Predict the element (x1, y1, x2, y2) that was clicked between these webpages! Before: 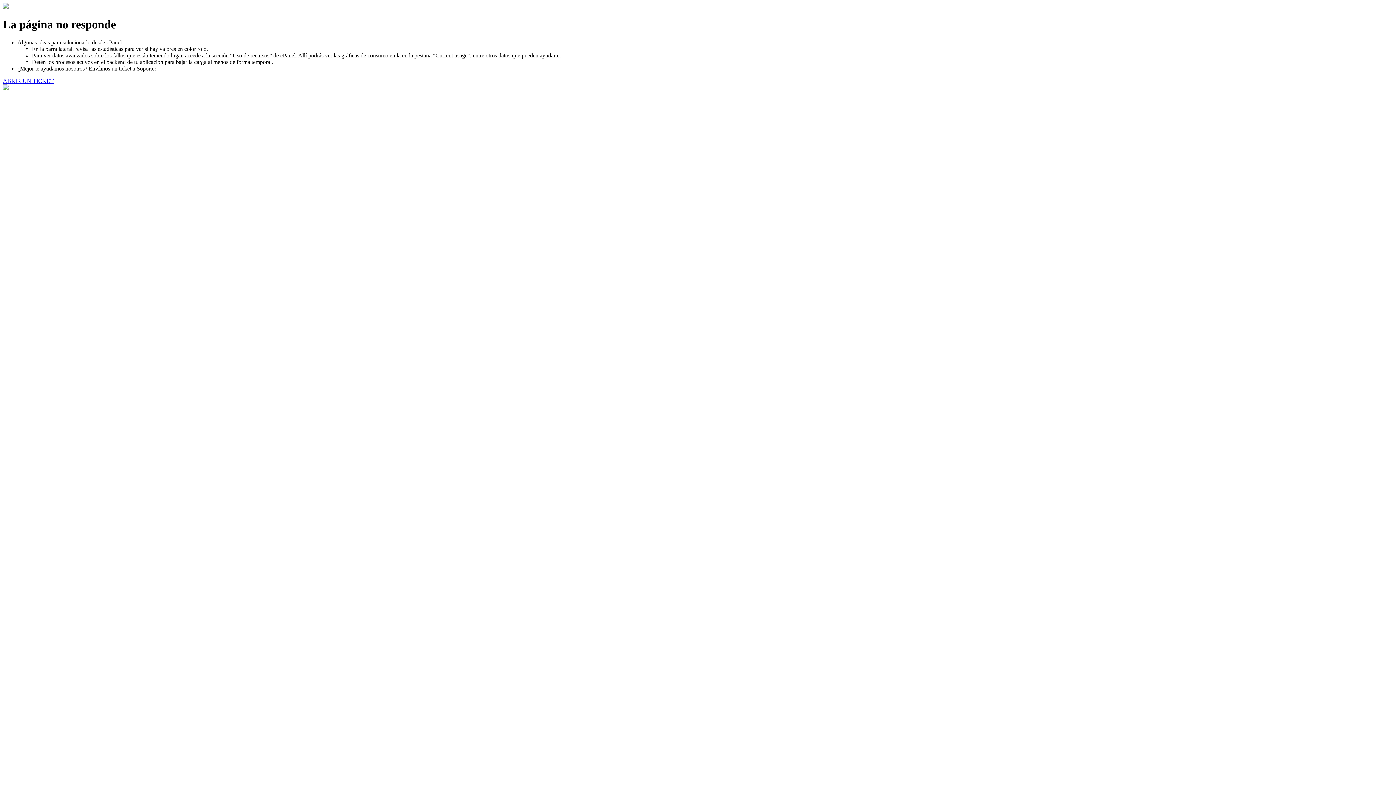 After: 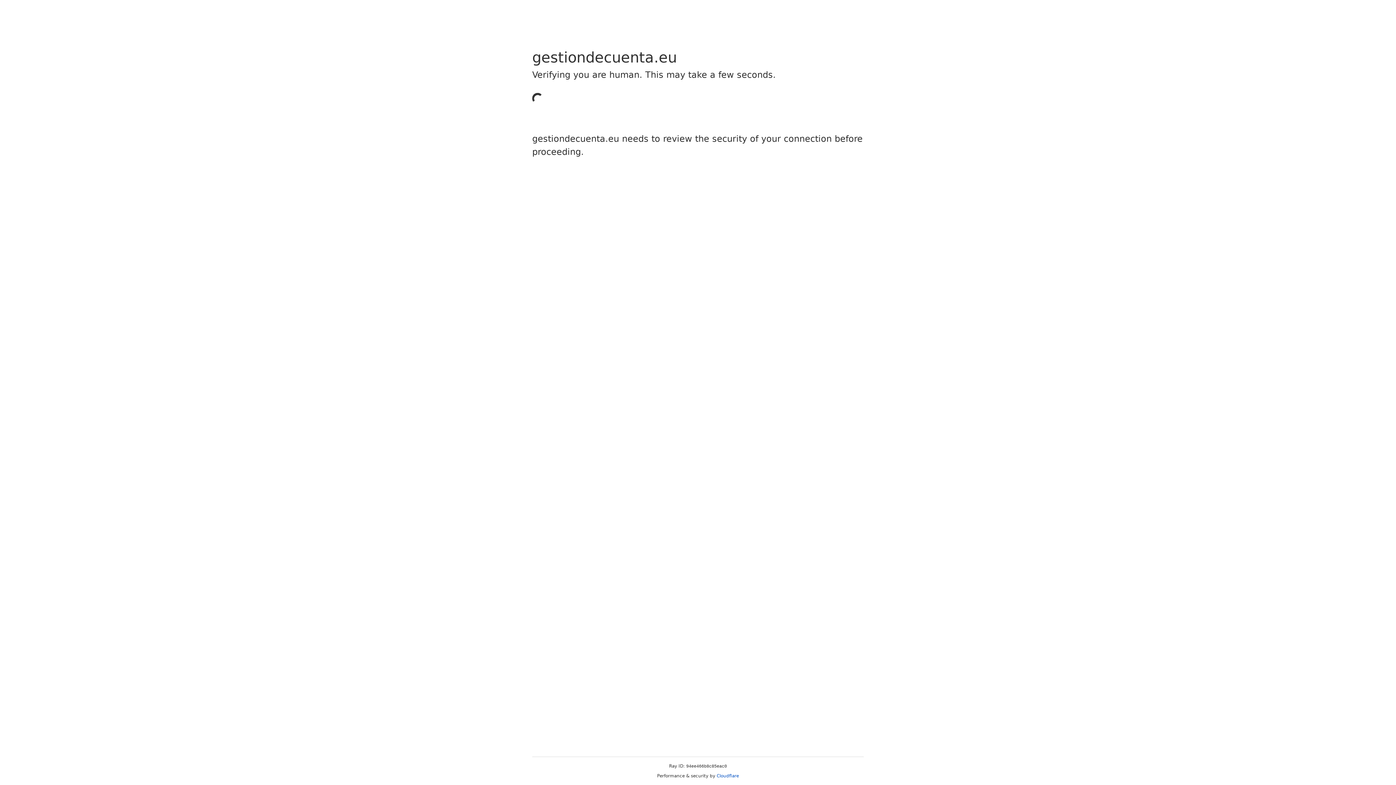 Action: bbox: (2, 77, 53, 83) label: ABRIR UN TICKET